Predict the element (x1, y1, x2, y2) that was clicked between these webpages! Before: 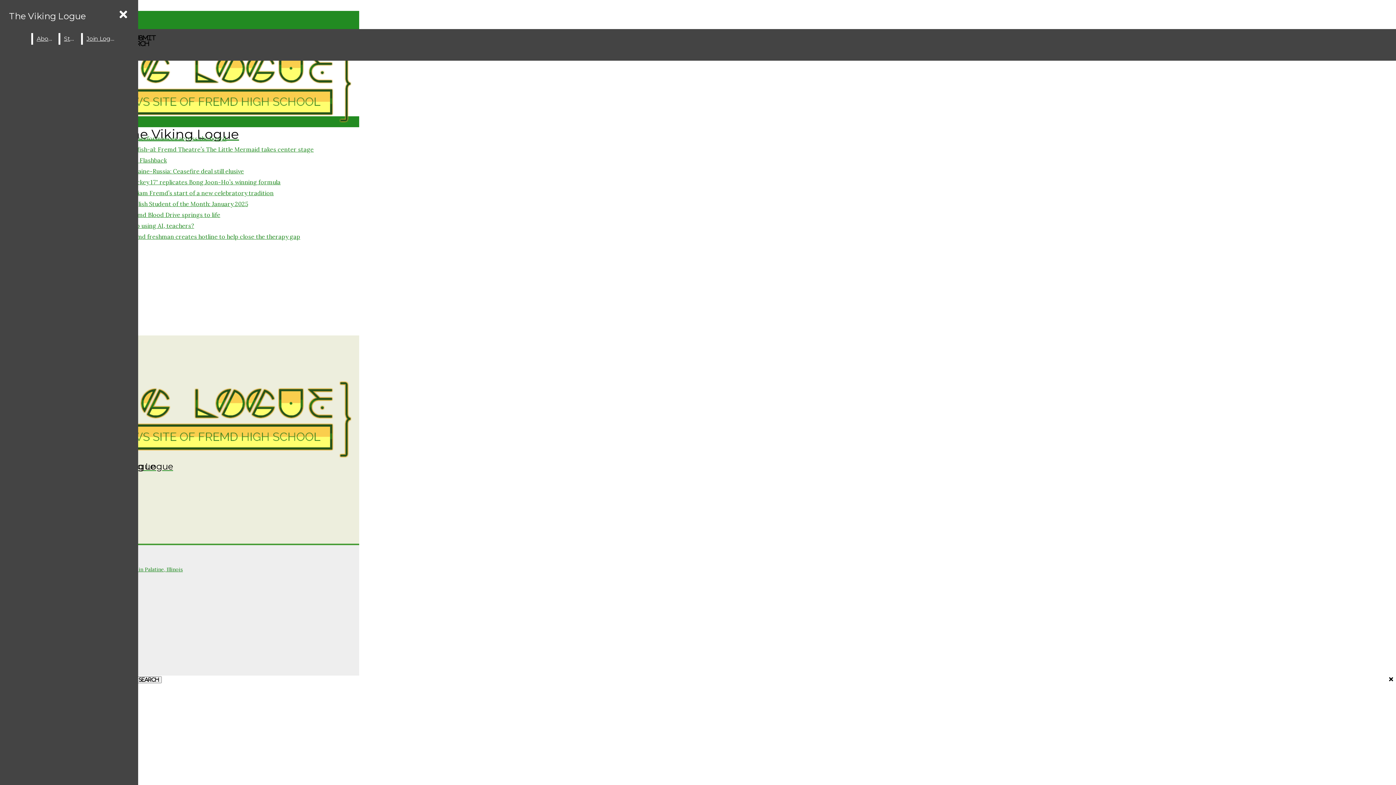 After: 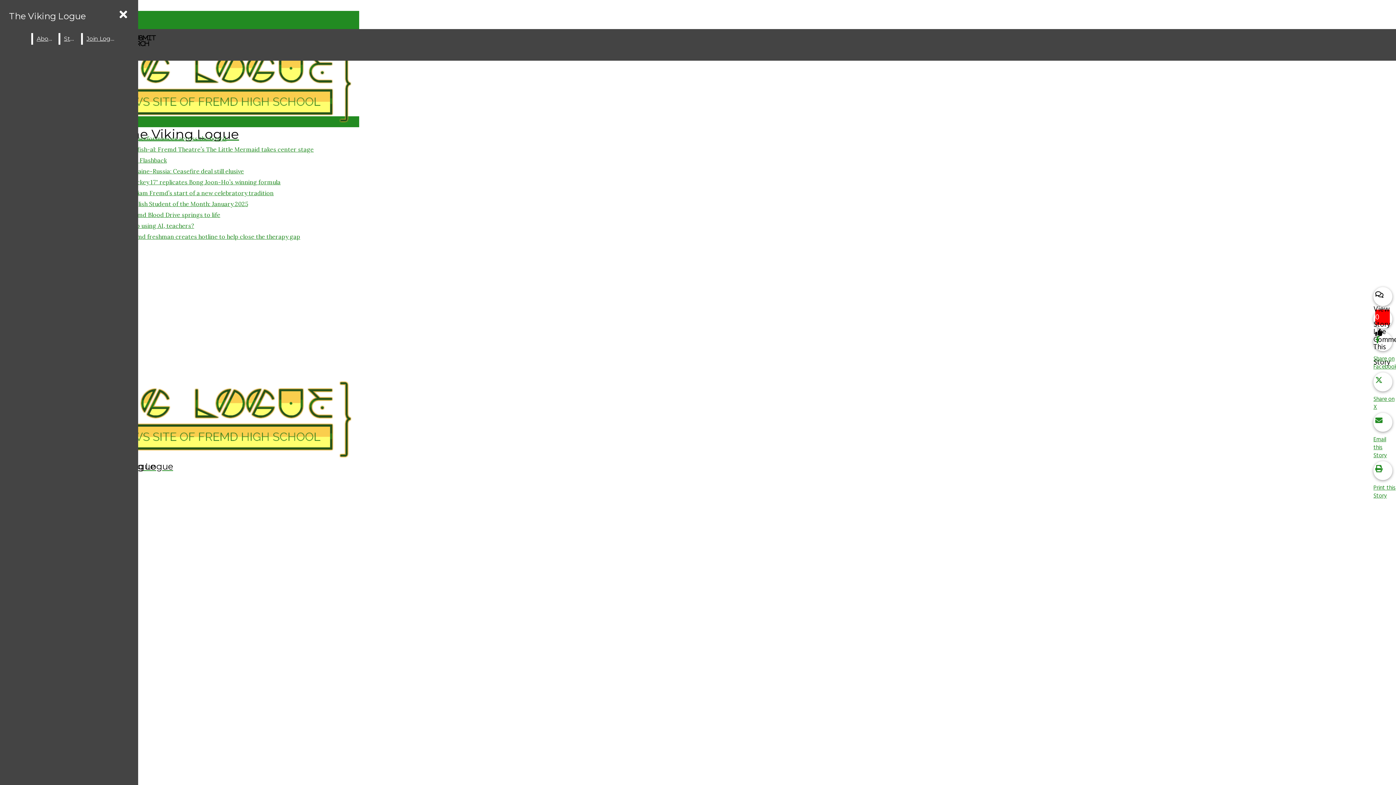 Action: label: "Mickey 17" replicates Bong Joon-Ho’s winning formula bbox: (127, 178, 280, 185)